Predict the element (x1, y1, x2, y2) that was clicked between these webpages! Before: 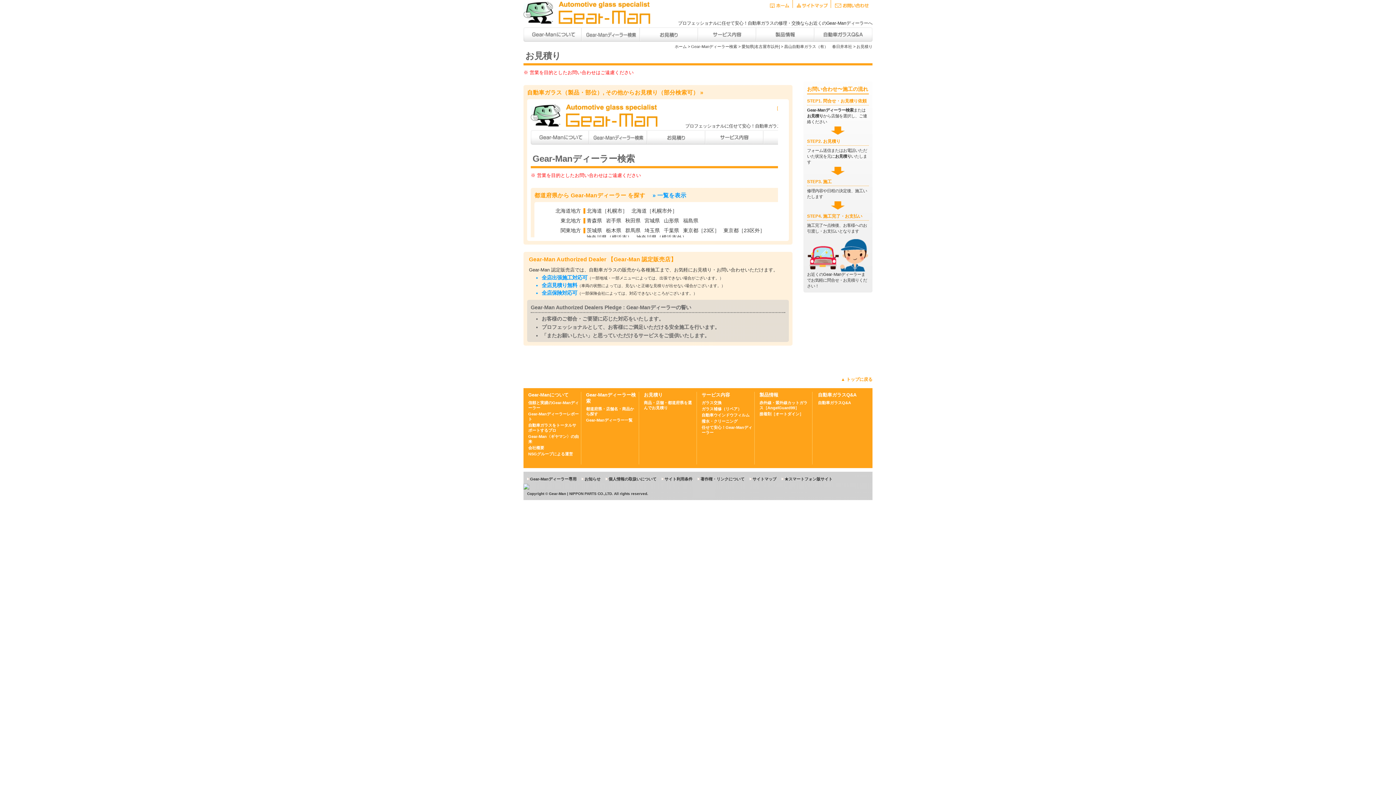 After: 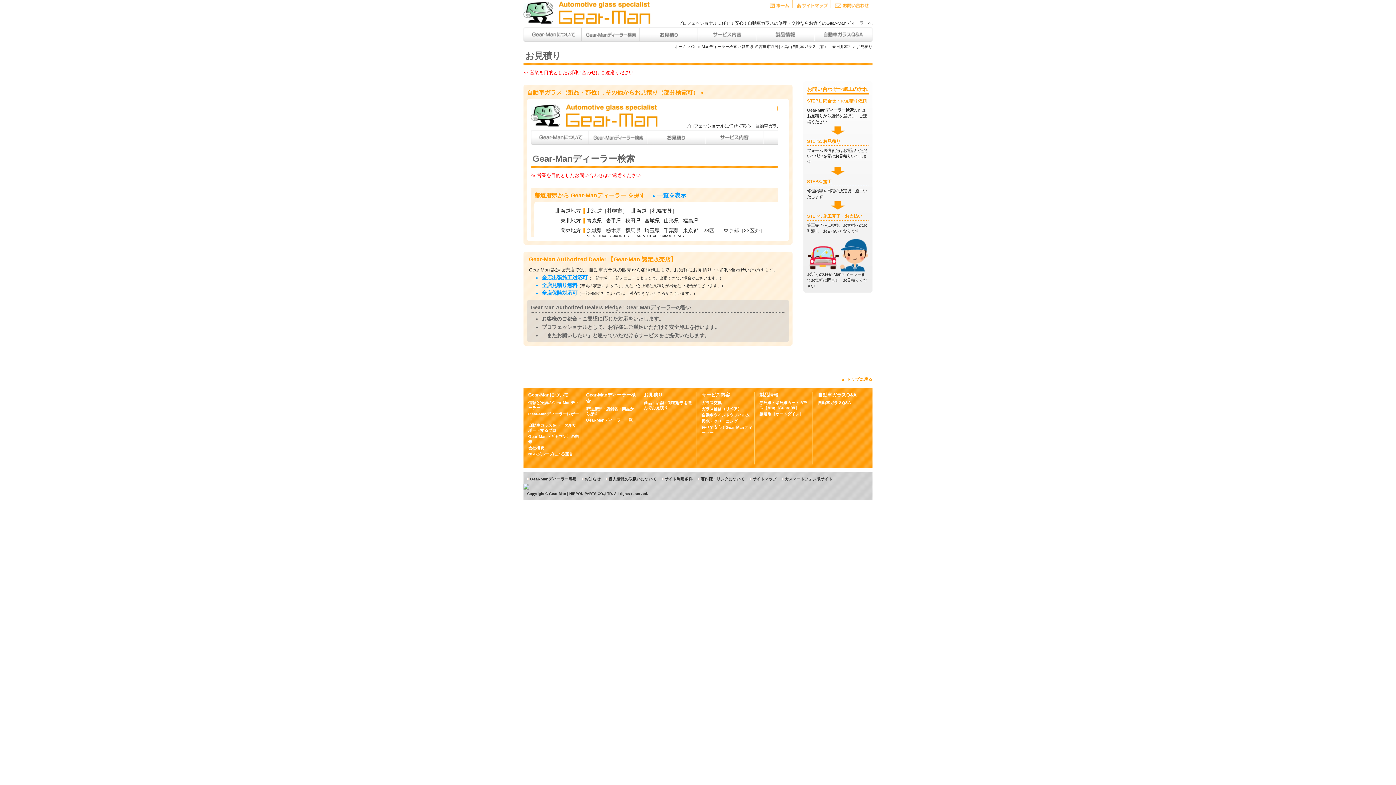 Action: label: Gear-Manディーラー専用 bbox: (530, 477, 576, 481)